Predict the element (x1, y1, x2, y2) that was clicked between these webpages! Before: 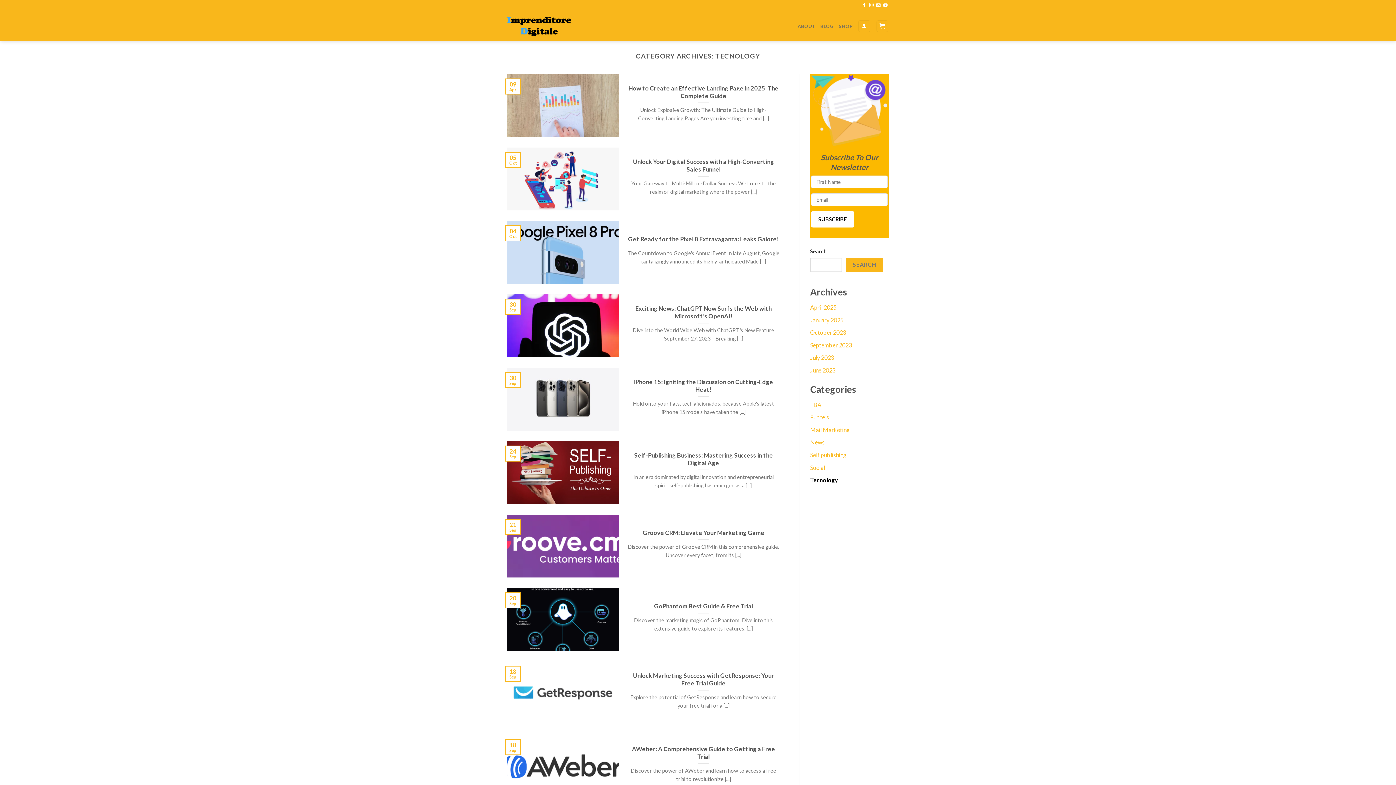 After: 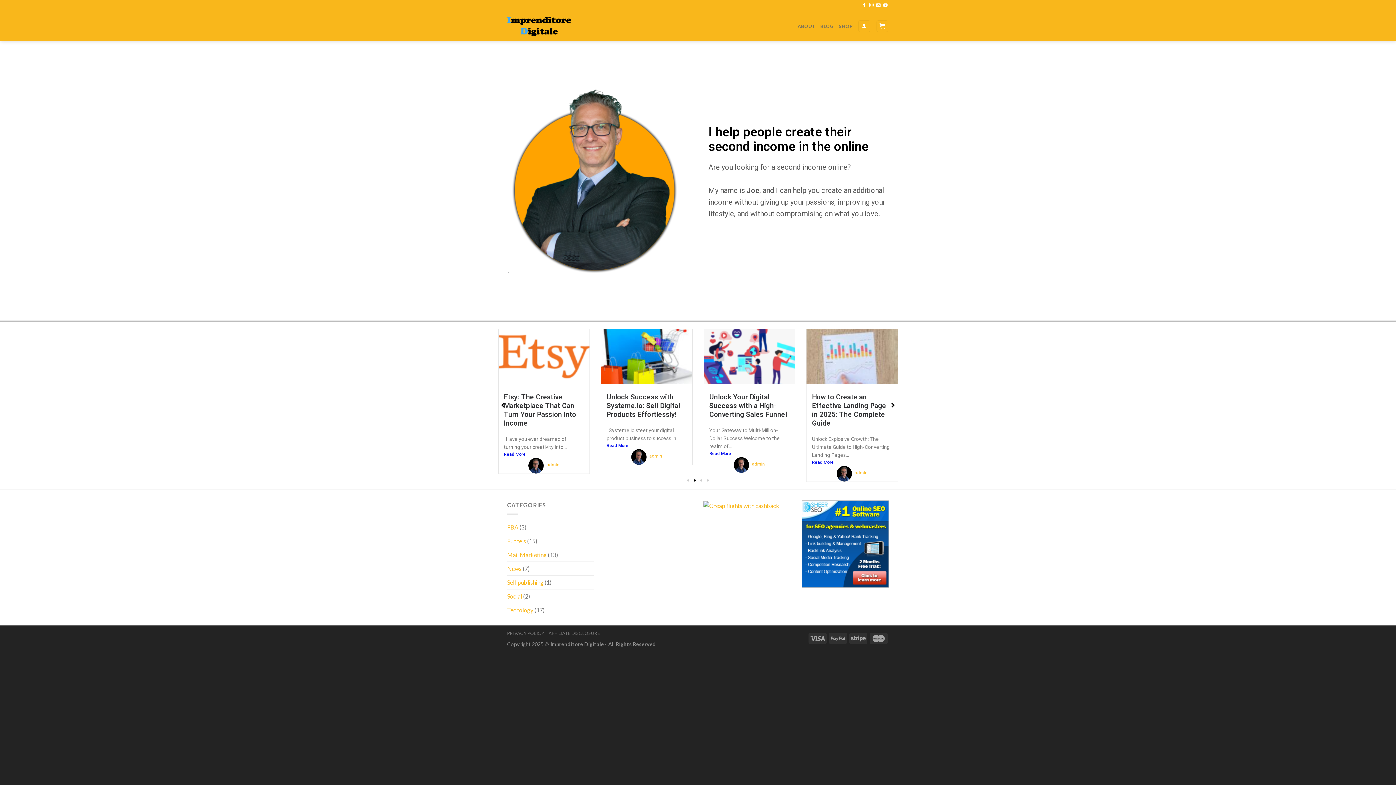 Action: bbox: (507, 15, 571, 36)